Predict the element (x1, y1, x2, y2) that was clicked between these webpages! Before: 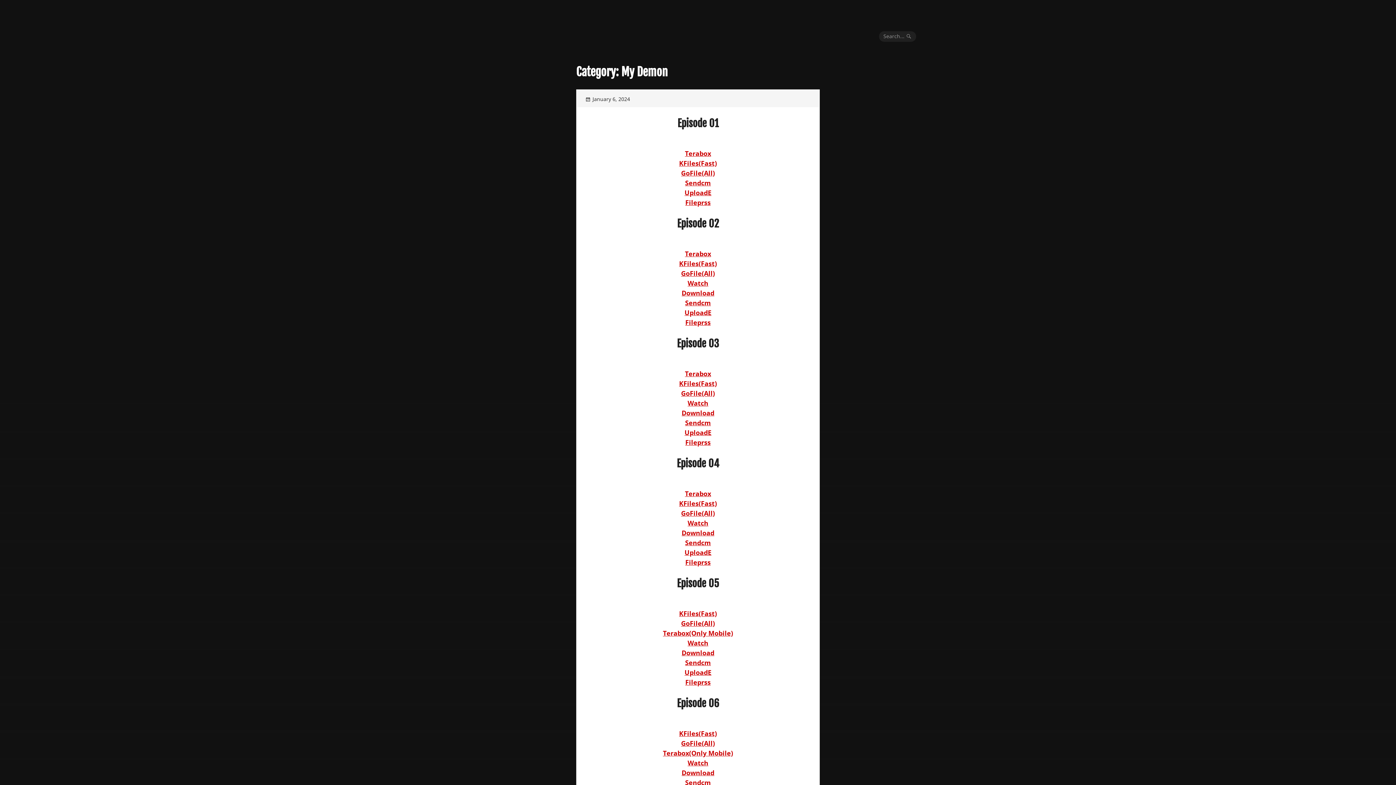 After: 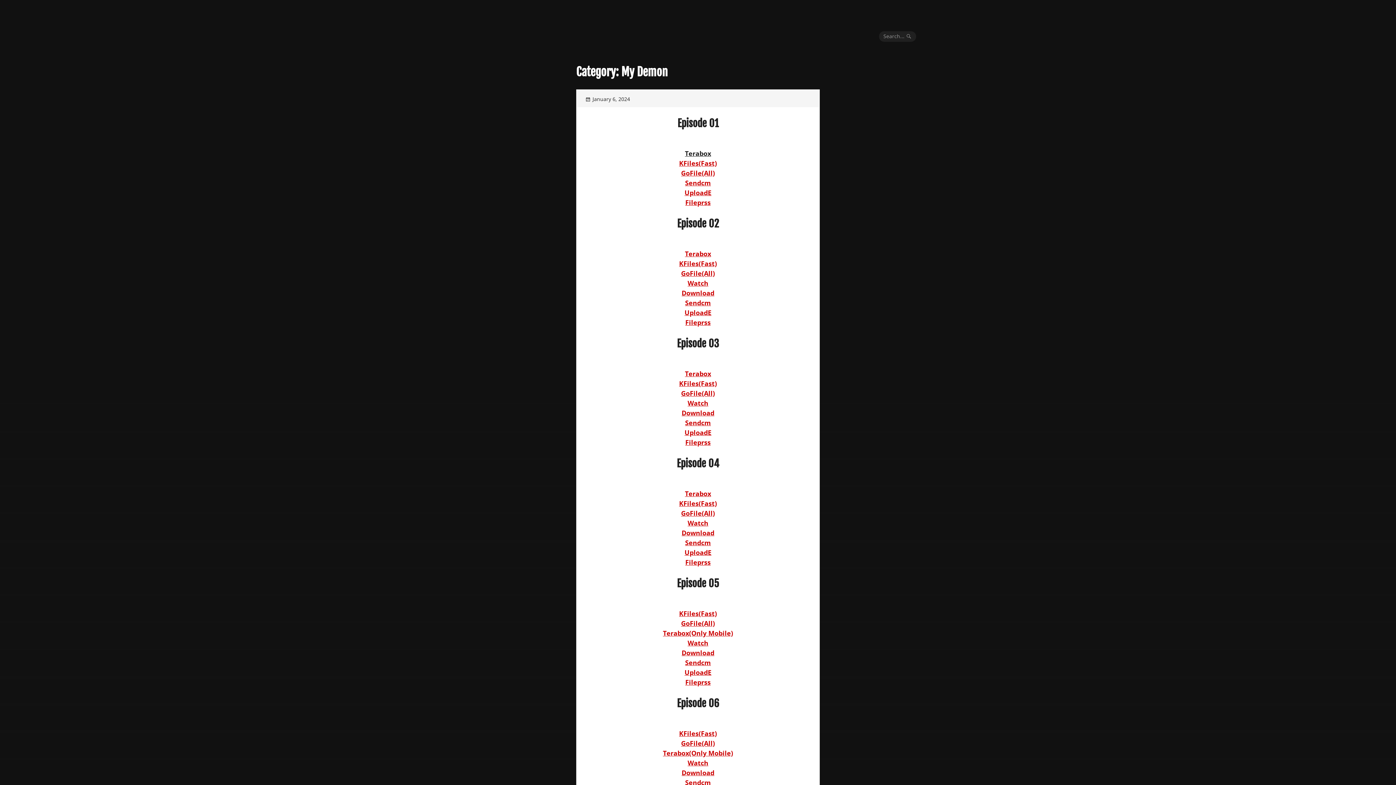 Action: bbox: (685, 148, 711, 157) label: Terabox